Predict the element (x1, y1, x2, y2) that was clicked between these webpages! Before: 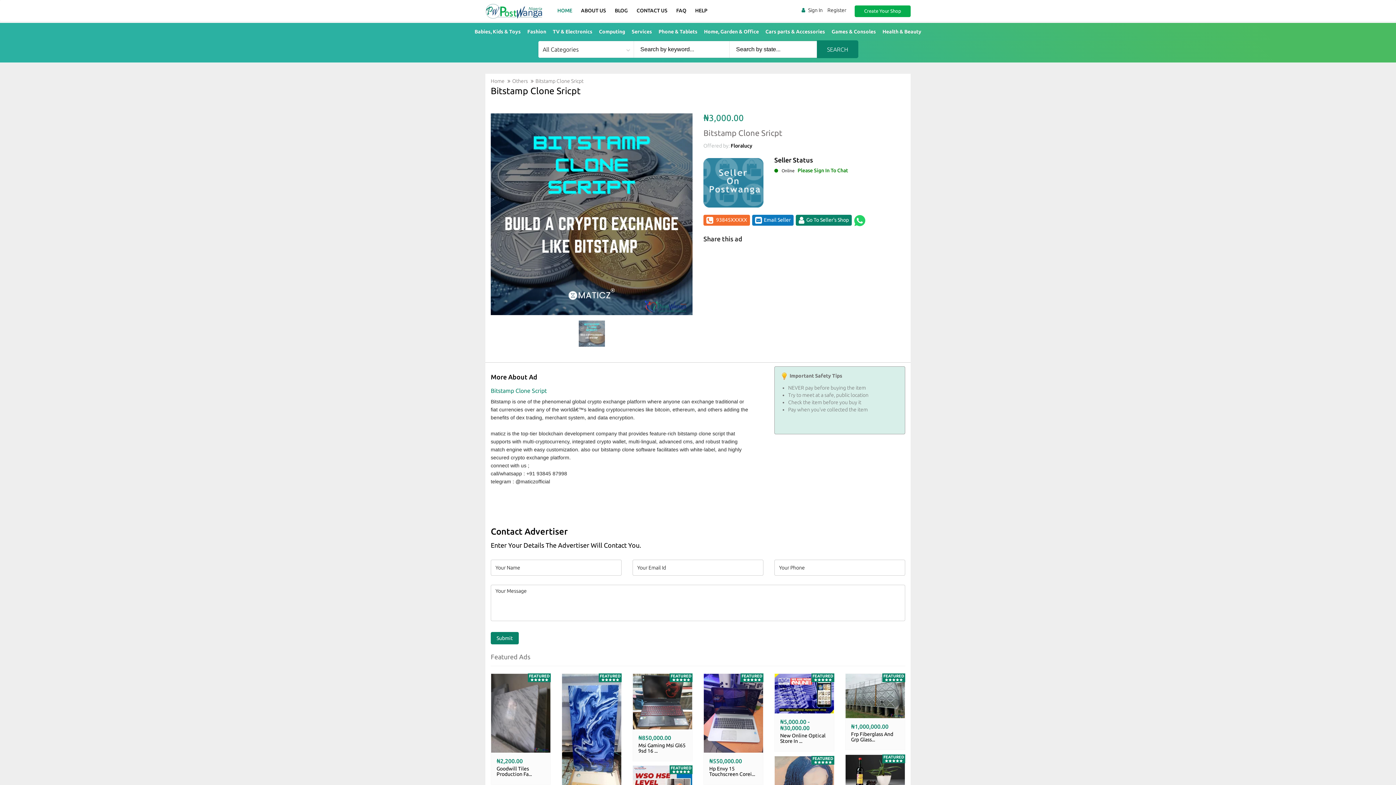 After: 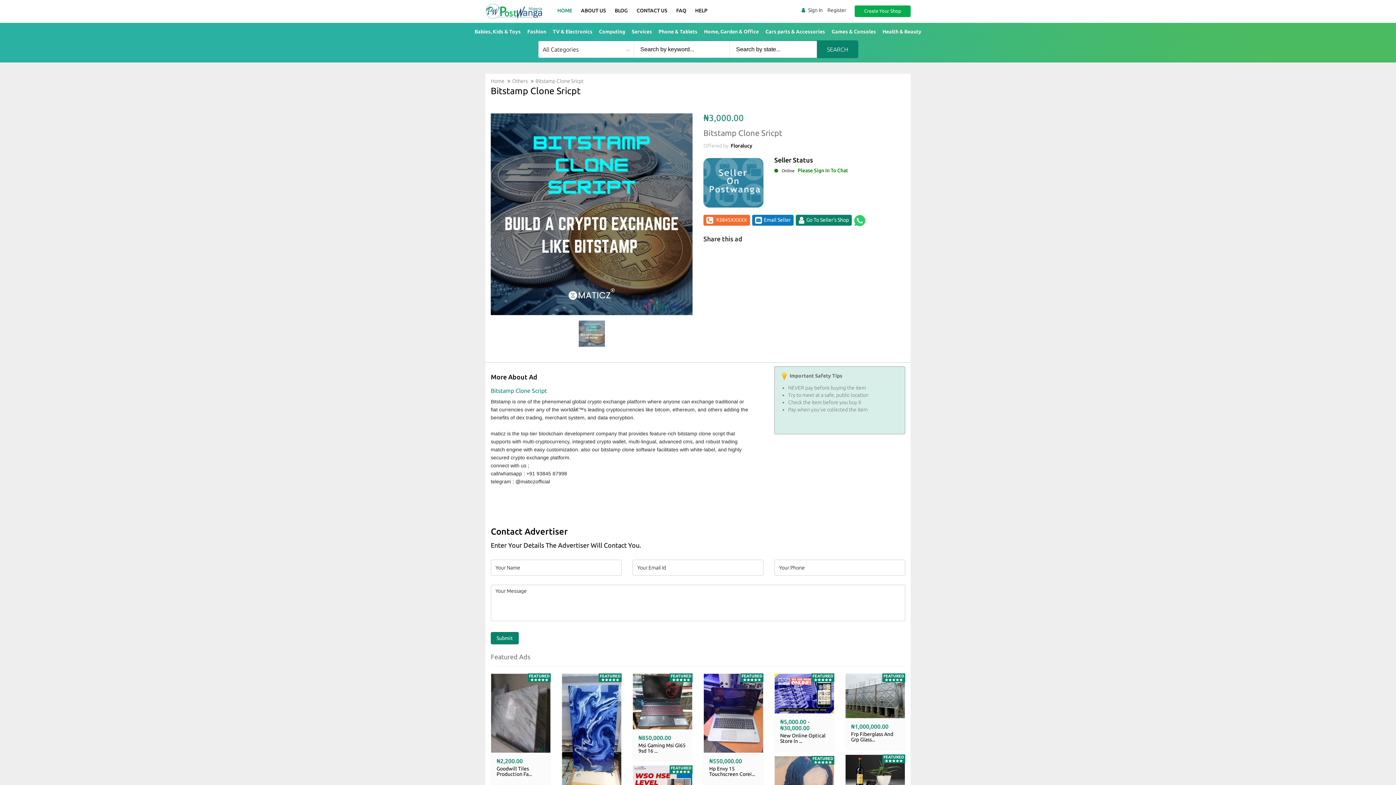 Action: bbox: (797, 167, 848, 173) label: Please Sign In To Chat